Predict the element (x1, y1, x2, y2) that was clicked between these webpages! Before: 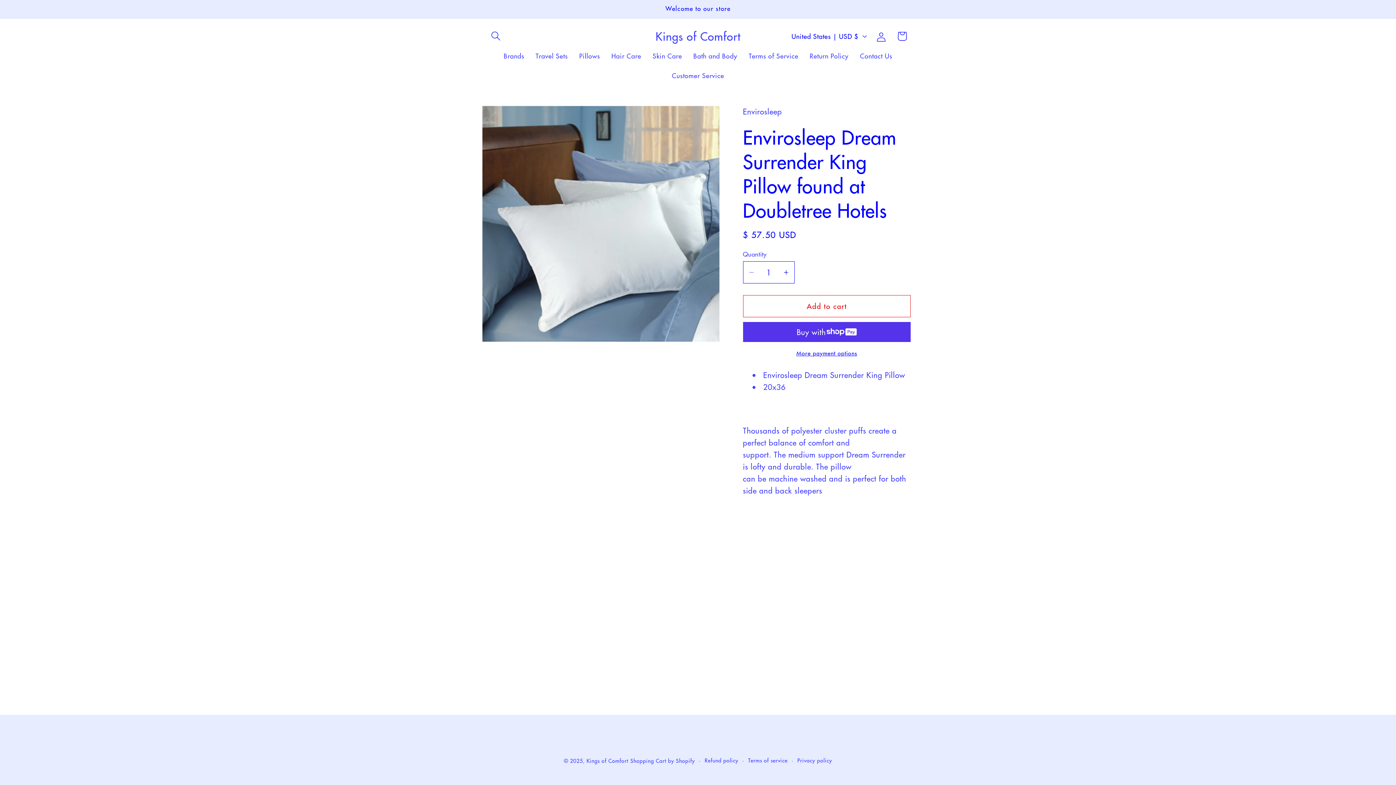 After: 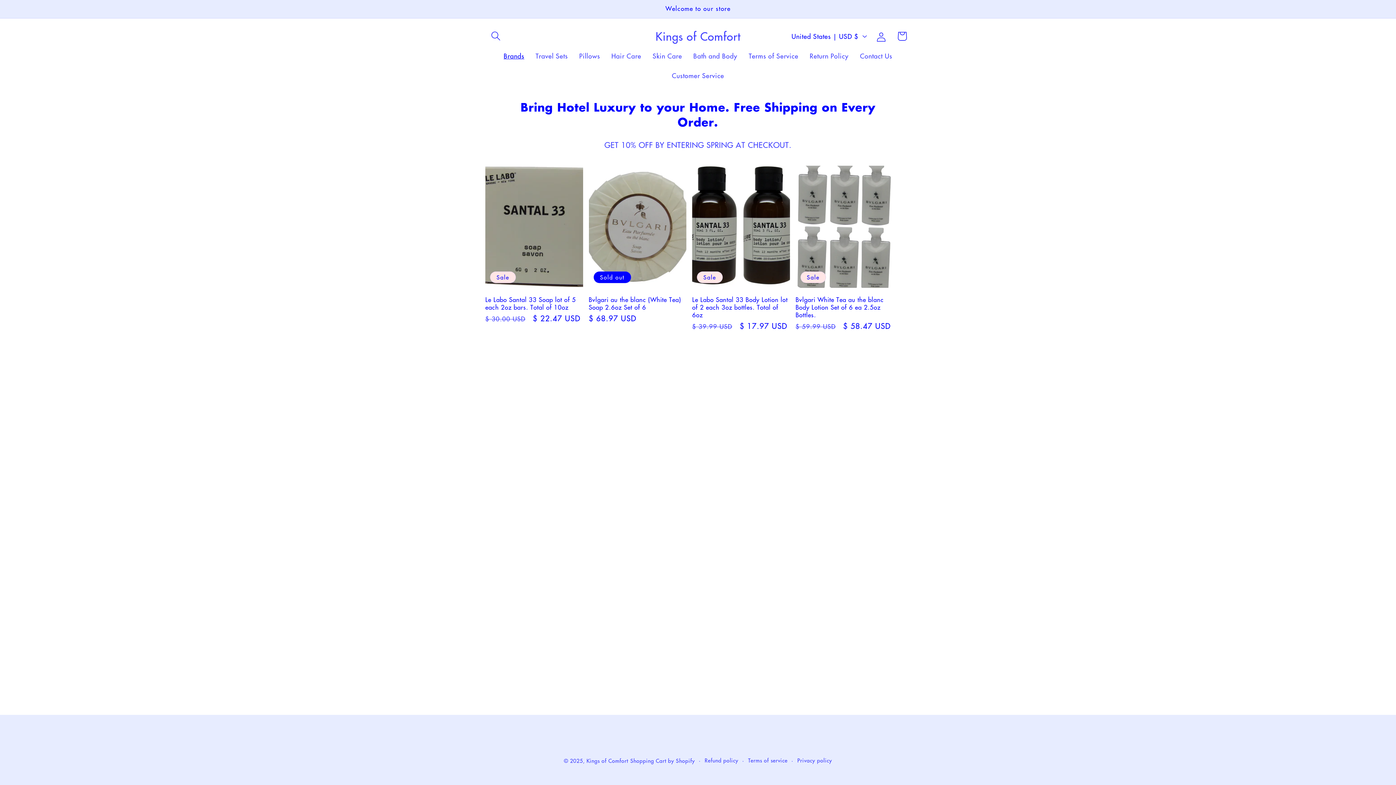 Action: label: Kings of Comfort bbox: (652, 26, 744, 45)